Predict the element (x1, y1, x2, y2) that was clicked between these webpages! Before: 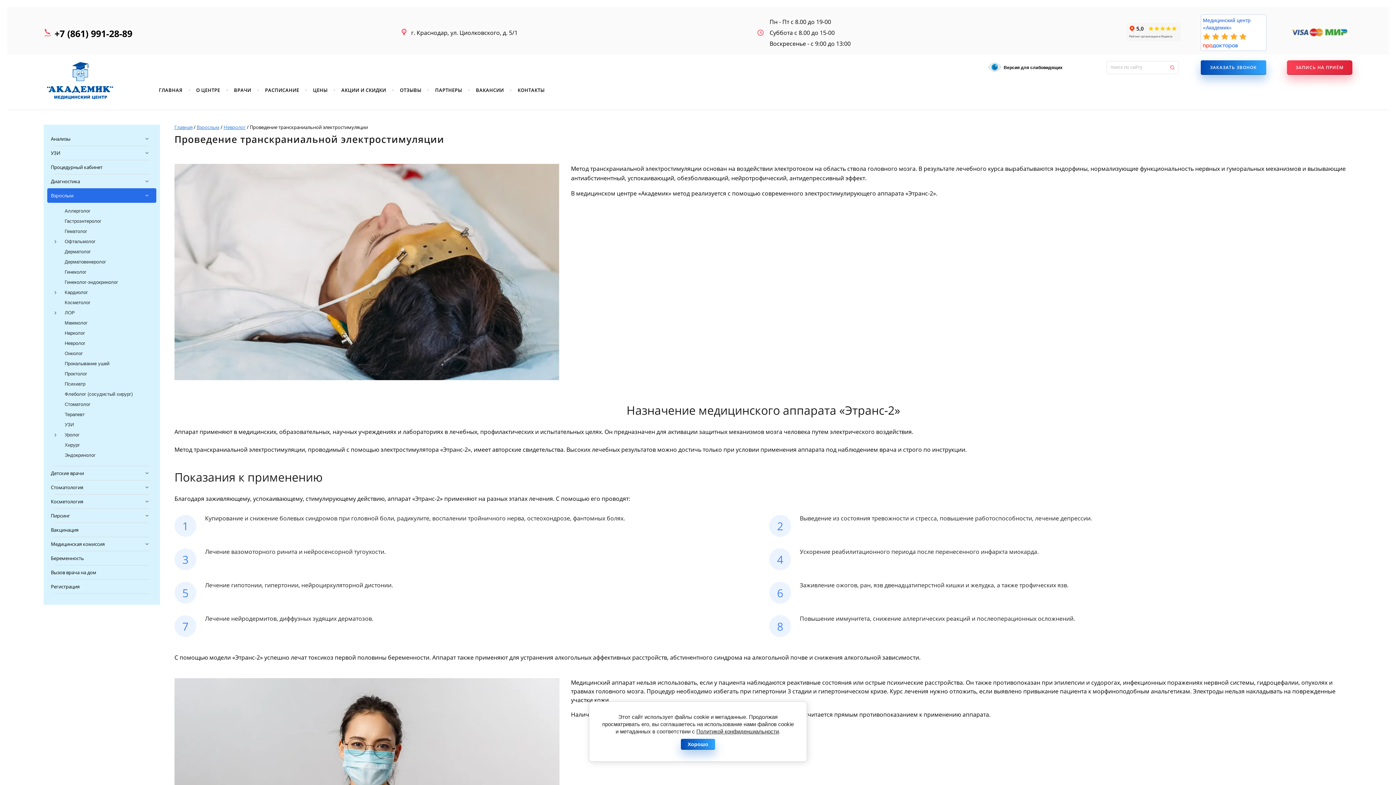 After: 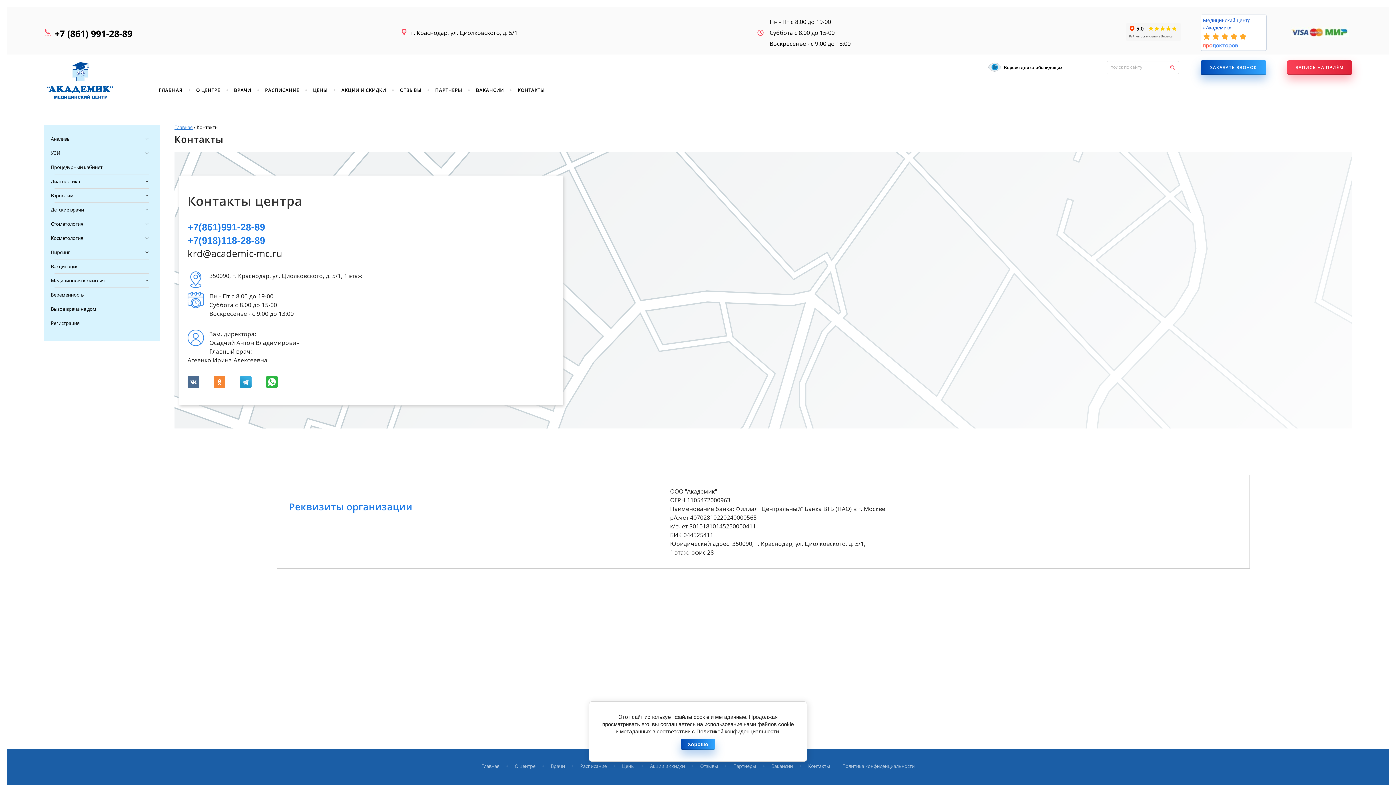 Action: bbox: (512, 82, 550, 97) label: КОНТАКТЫ